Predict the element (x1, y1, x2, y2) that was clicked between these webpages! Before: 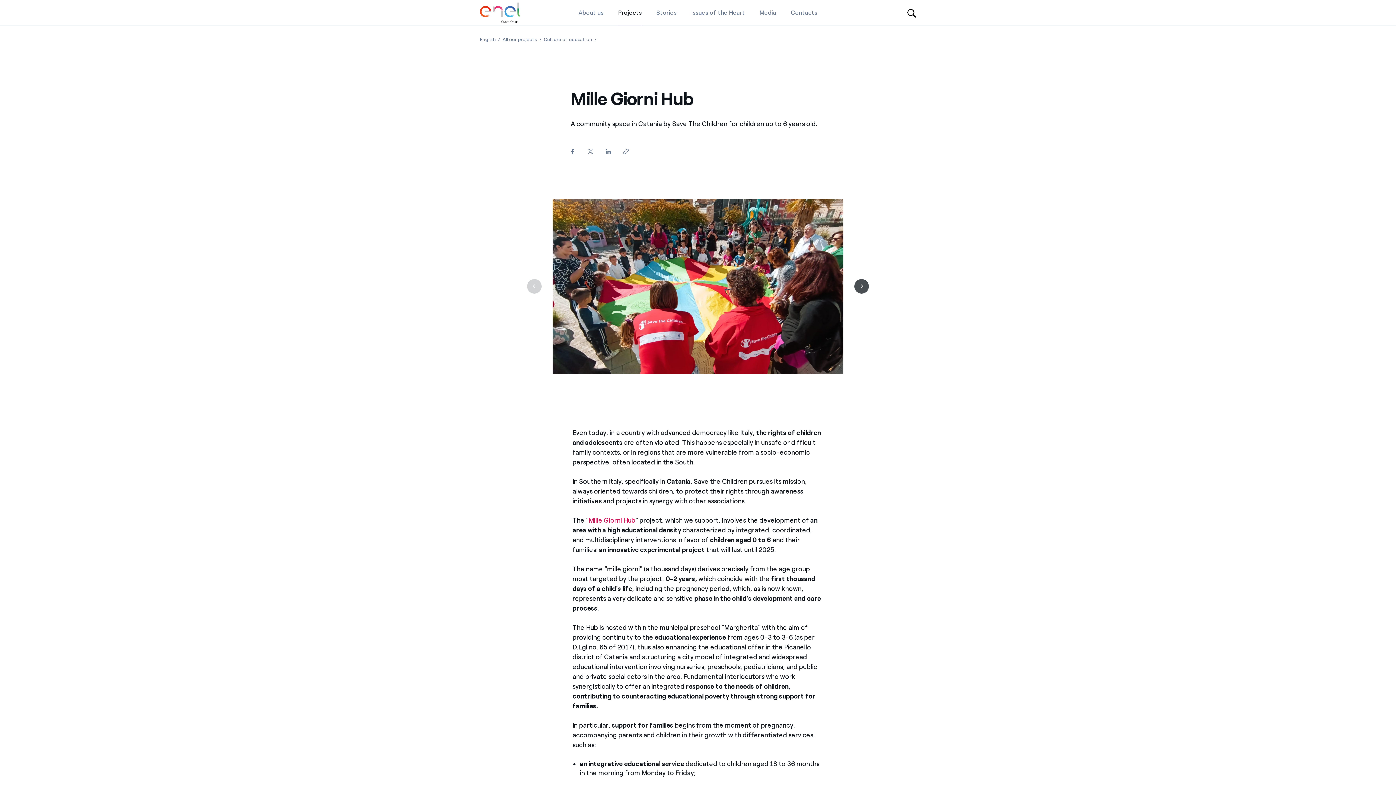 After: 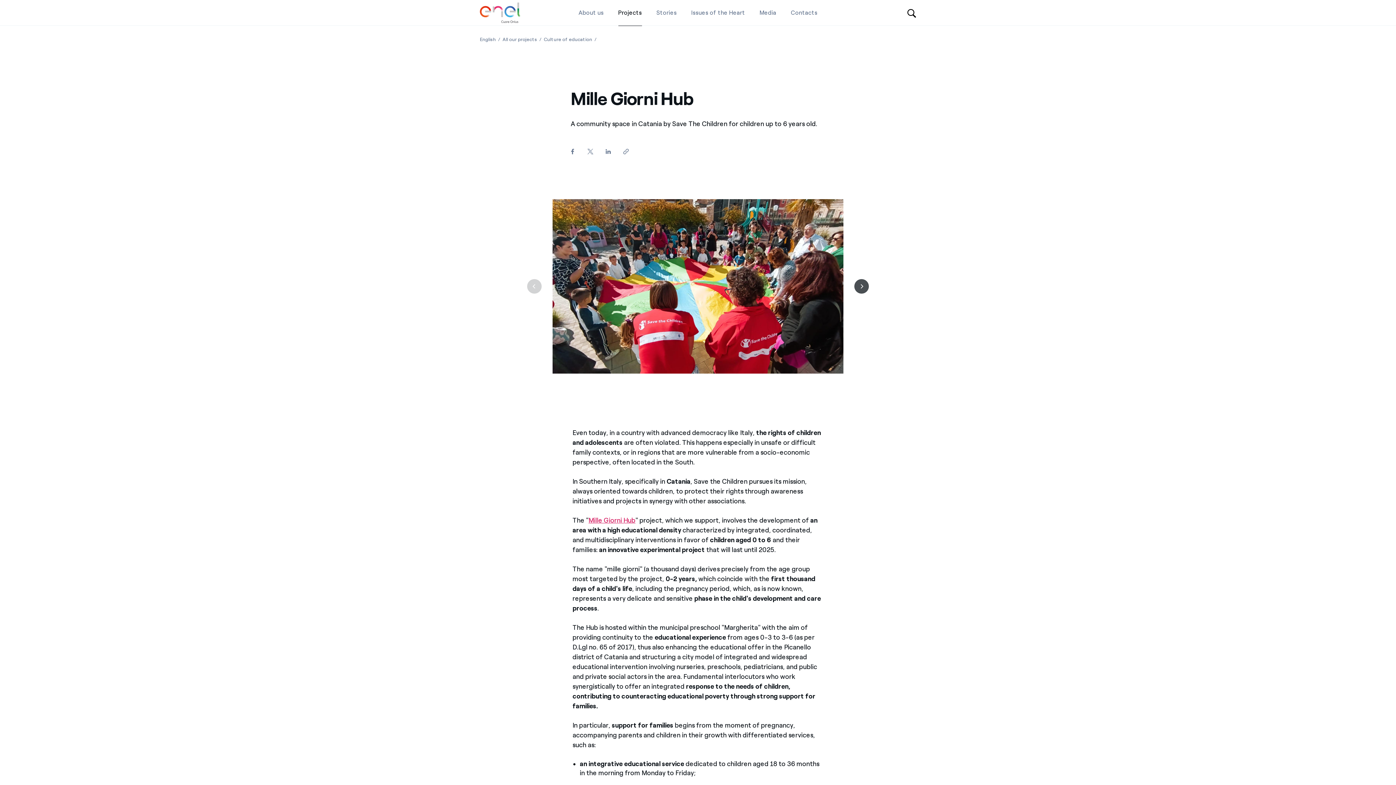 Action: label: Mille Giorni Hub bbox: (588, 516, 635, 524)